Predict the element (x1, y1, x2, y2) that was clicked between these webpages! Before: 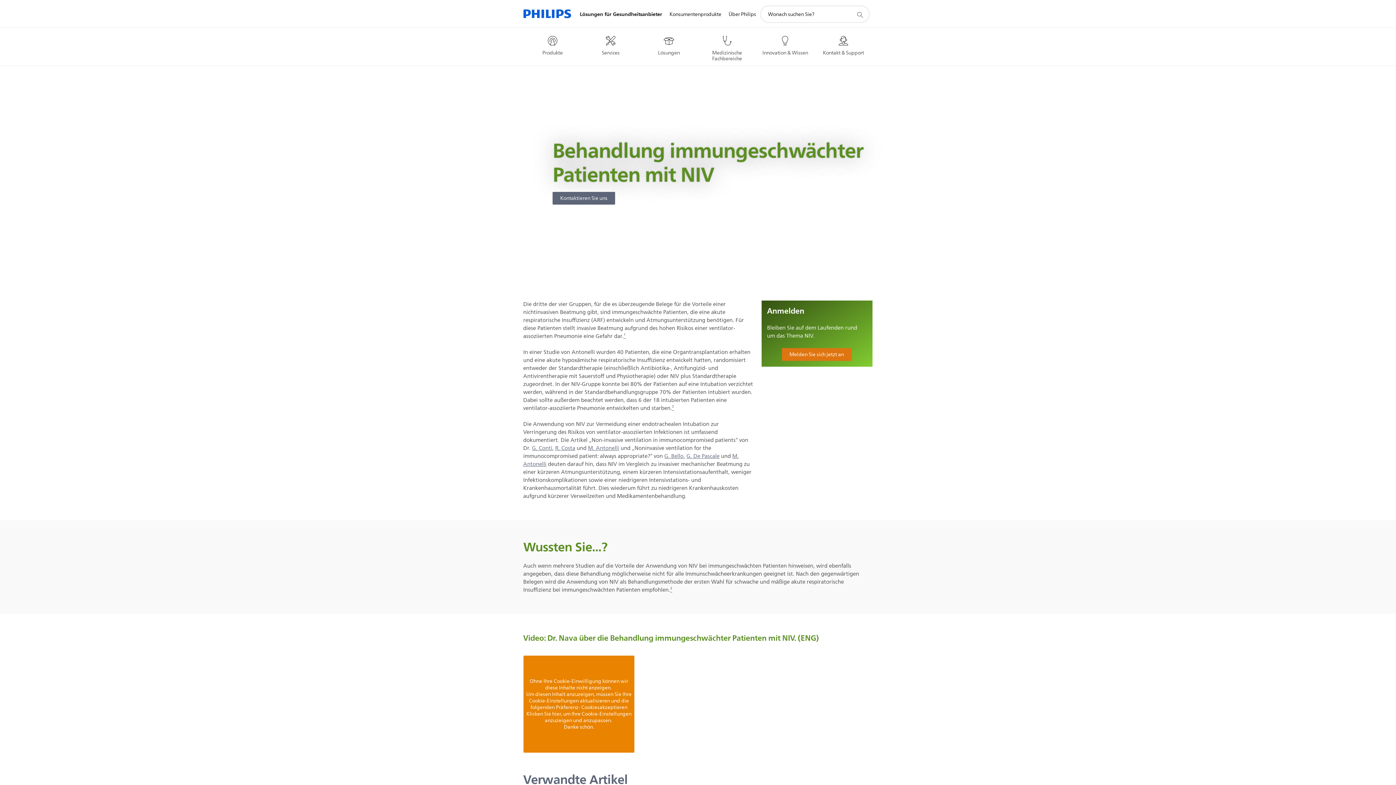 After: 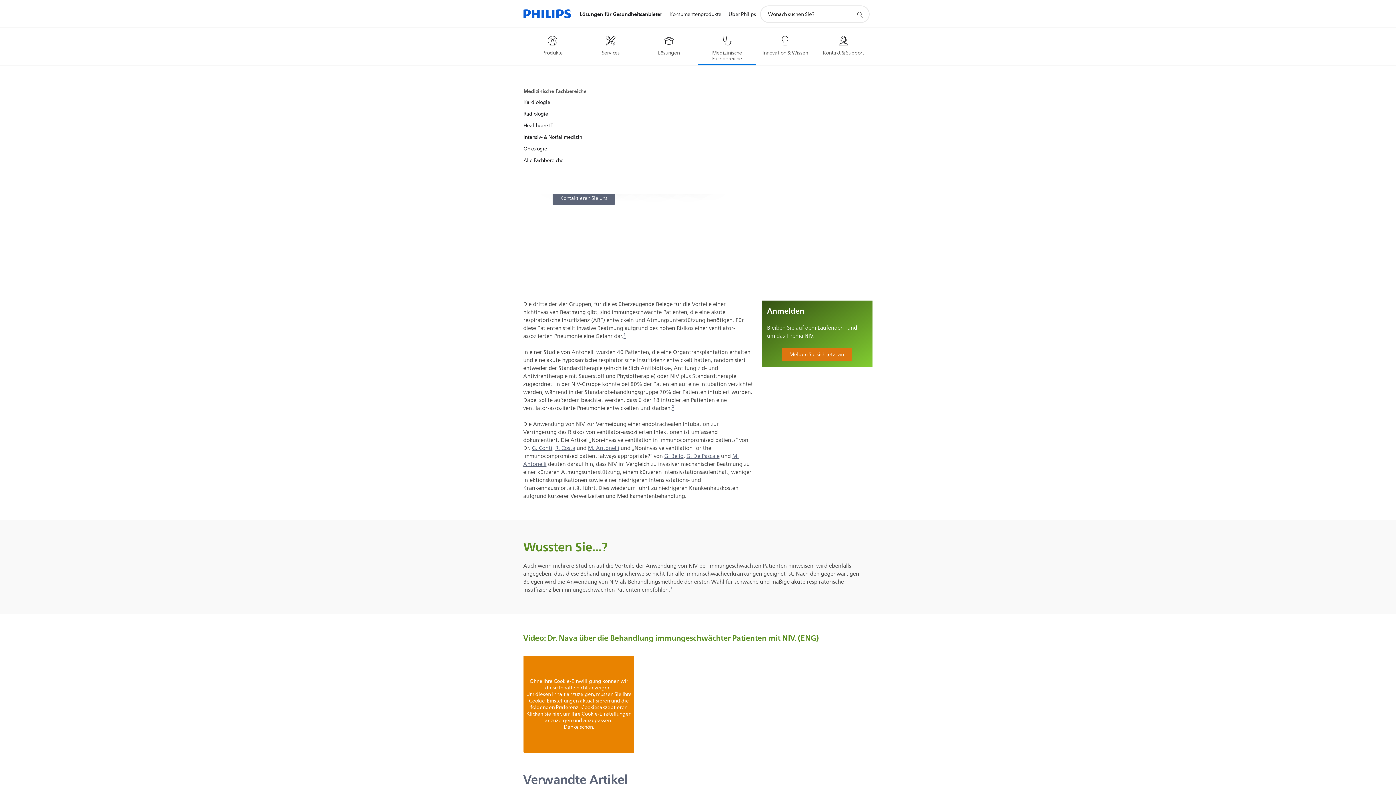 Action: bbox: (698, 31, 756, 61) label: Medizinische Fachbereiche